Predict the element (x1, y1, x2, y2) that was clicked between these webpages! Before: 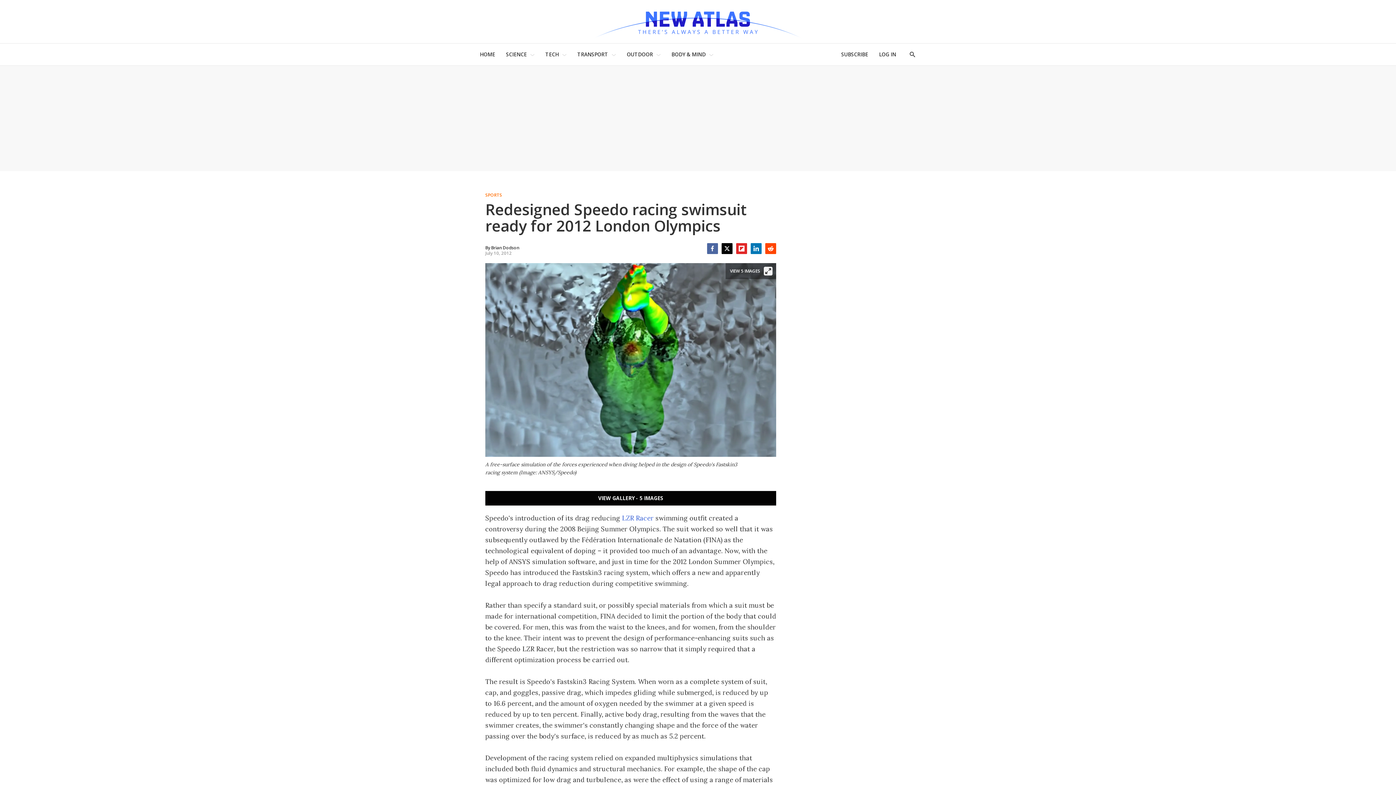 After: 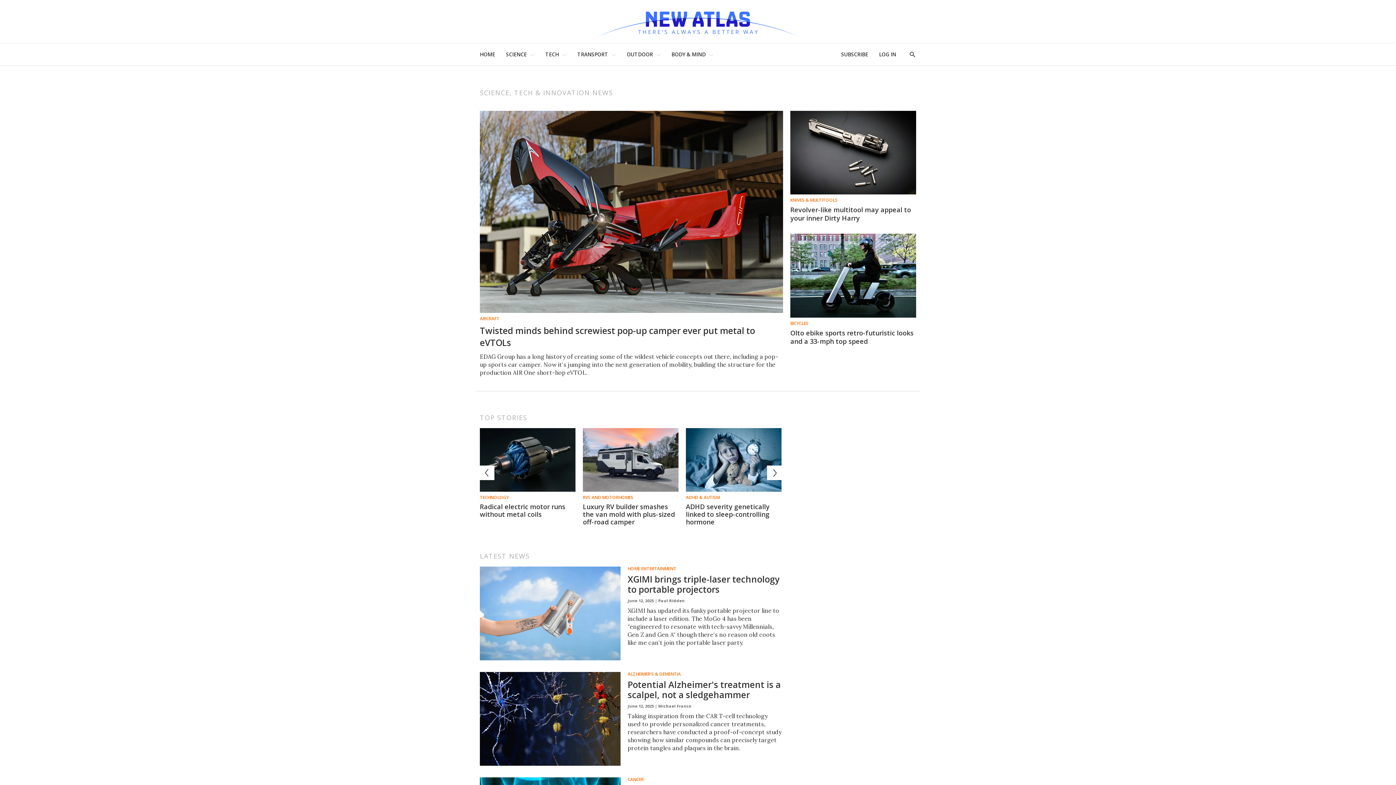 Action: bbox: (480, 47, 495, 61) label: HOME